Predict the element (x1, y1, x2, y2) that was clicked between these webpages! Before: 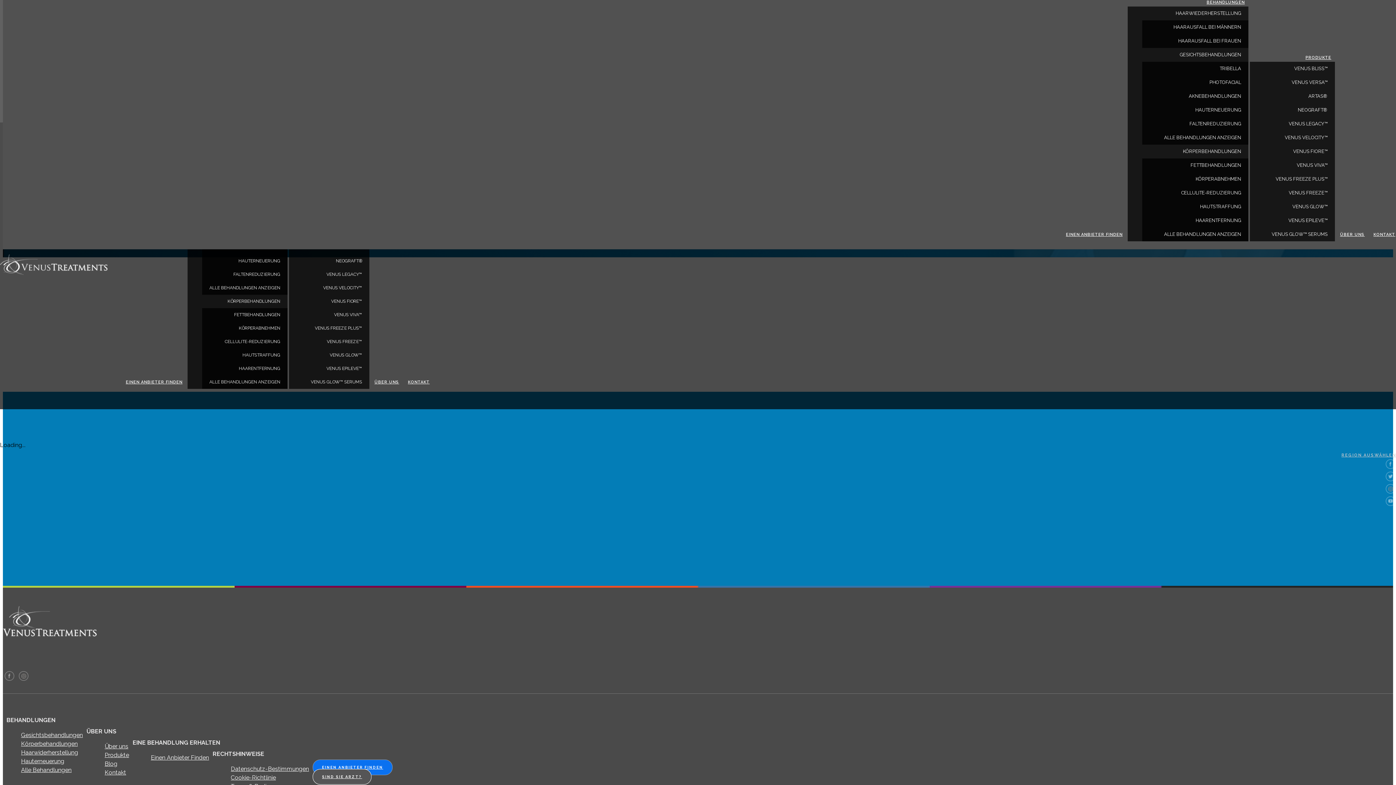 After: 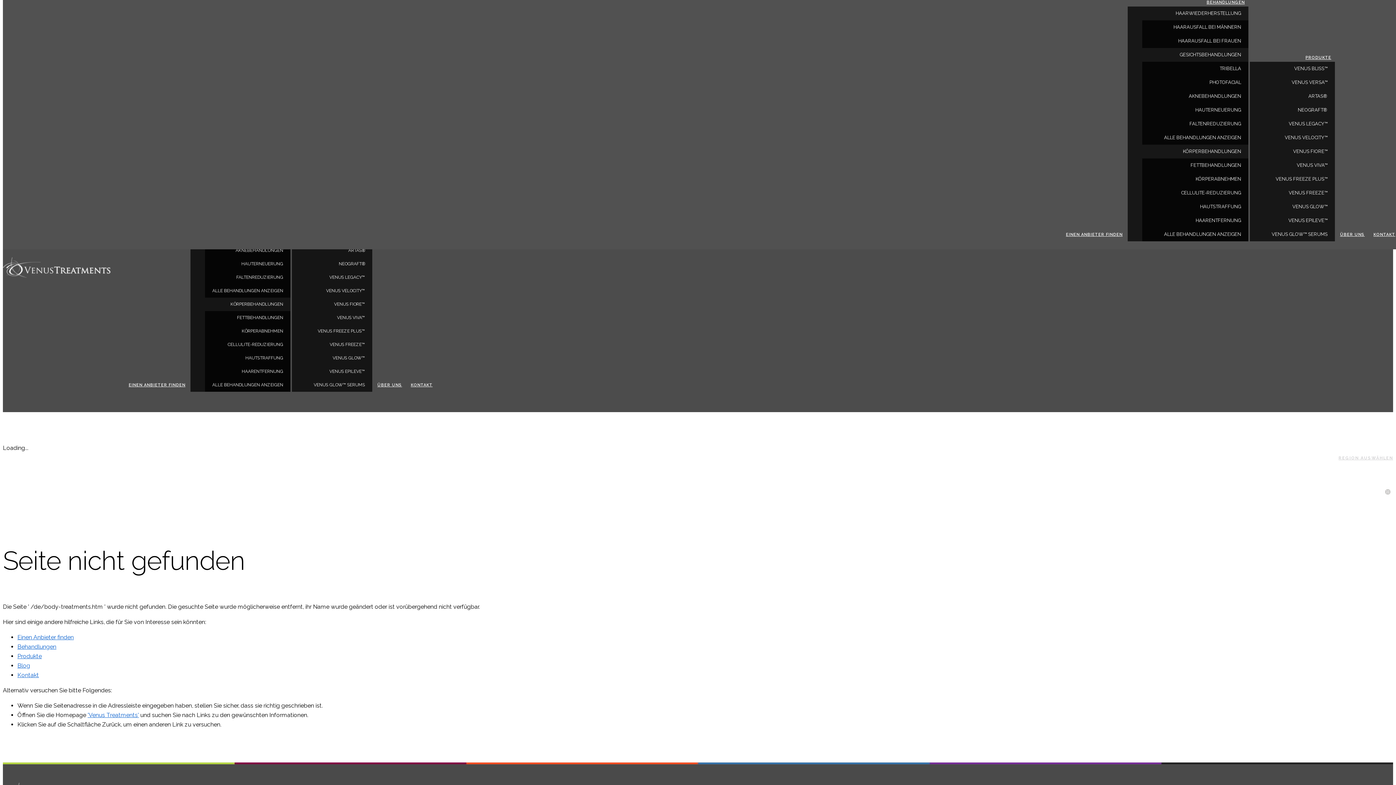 Action: bbox: (202, 294, 287, 308) label: KÖRPERBEHANDLUNGEN